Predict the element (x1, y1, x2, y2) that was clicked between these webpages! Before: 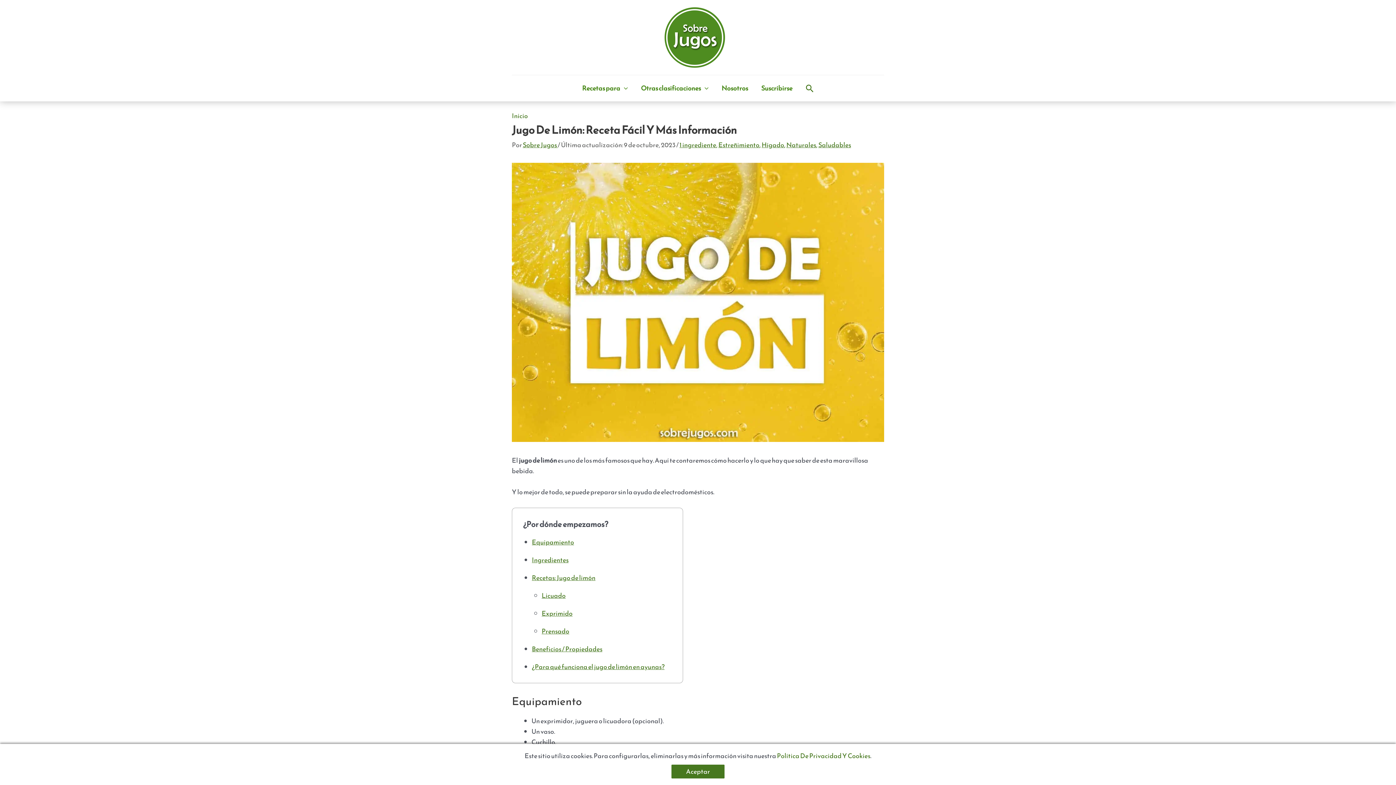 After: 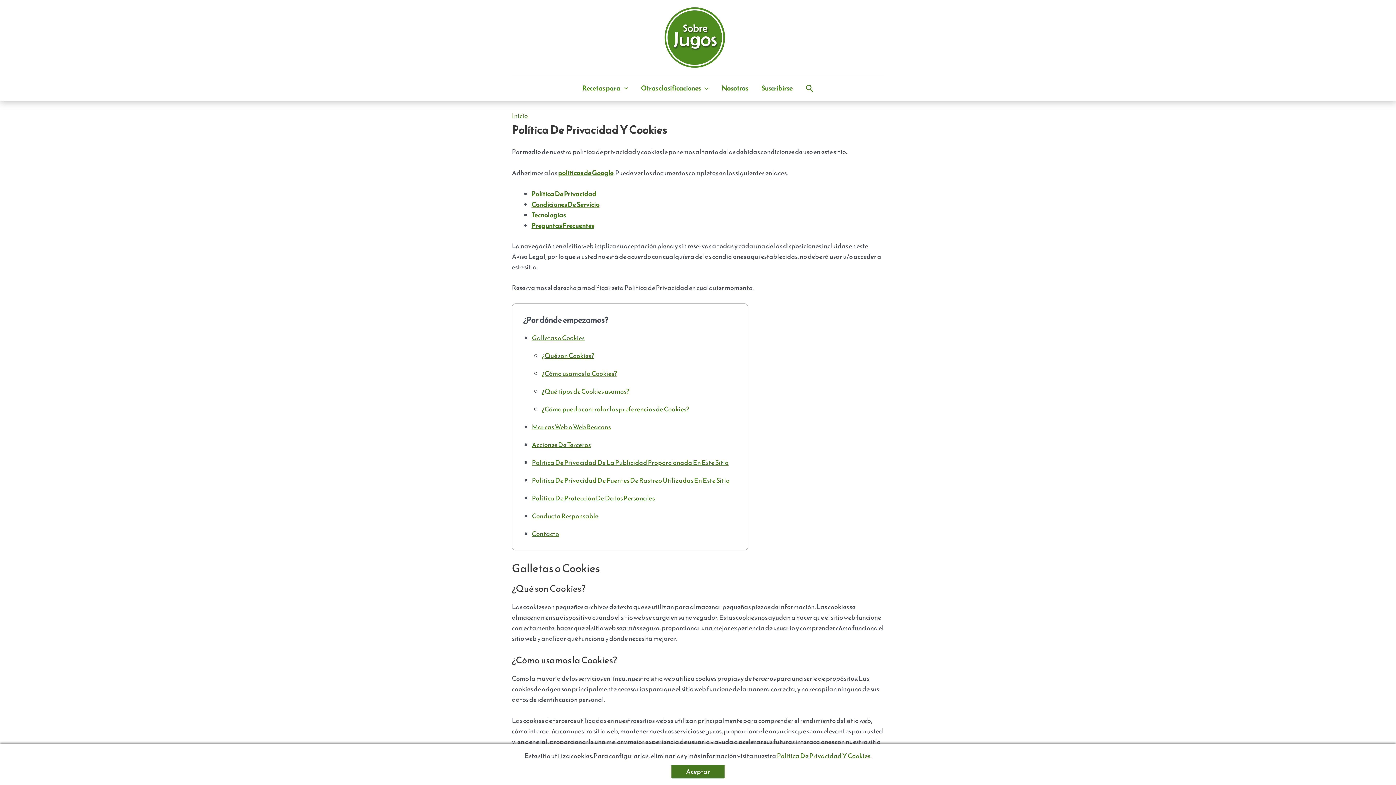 Action: label: Política De Privacidad Y Cookies bbox: (777, 751, 870, 761)